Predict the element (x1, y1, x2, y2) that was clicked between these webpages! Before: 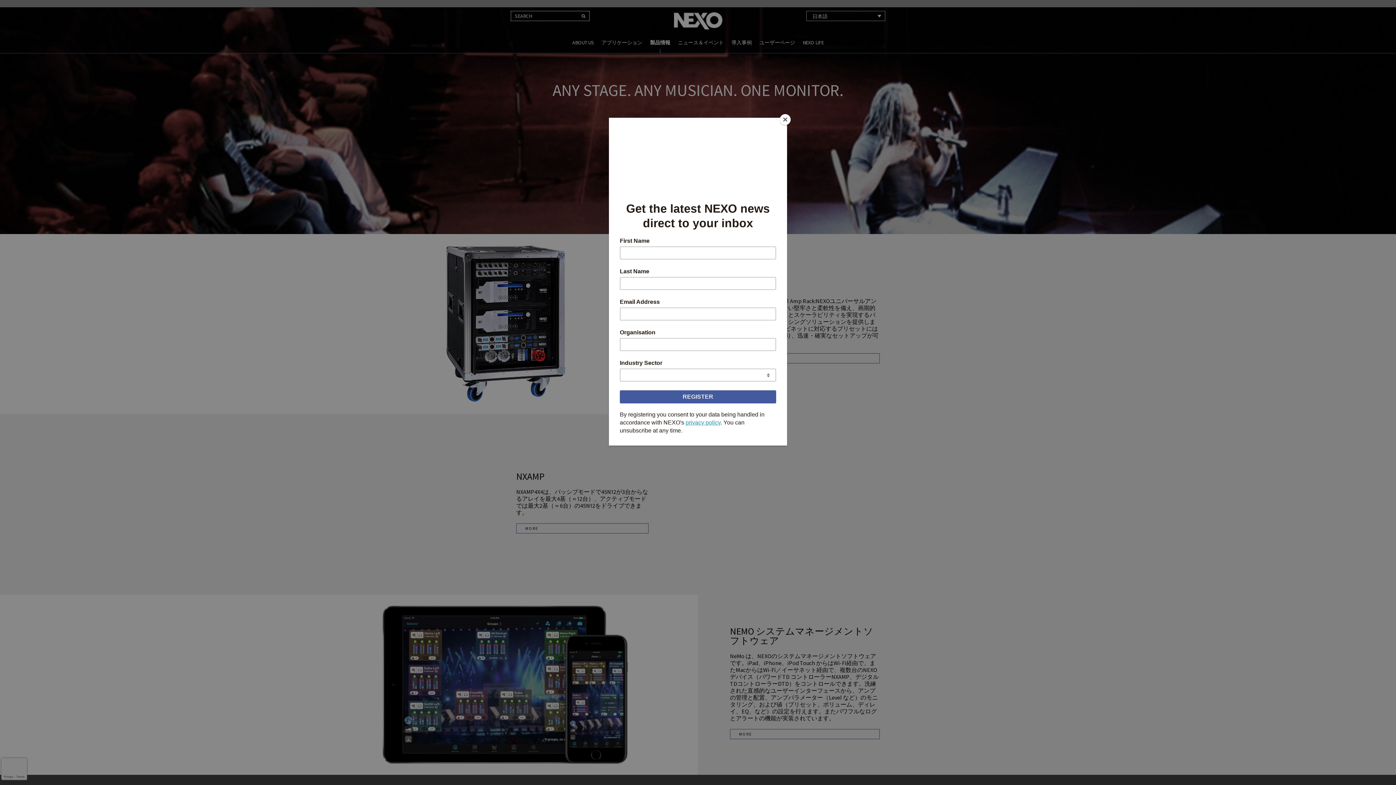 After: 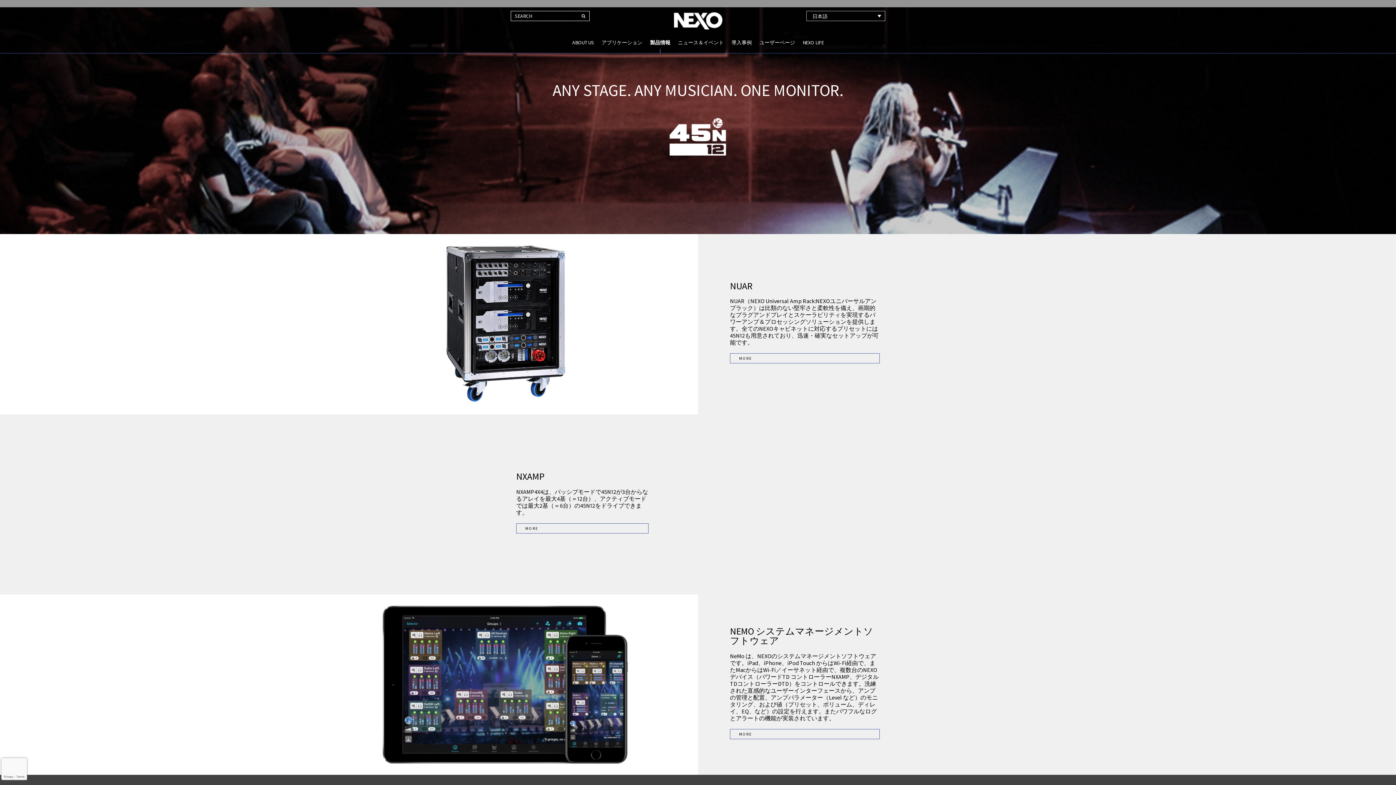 Action: bbox: (780, 114, 790, 125) label: Close